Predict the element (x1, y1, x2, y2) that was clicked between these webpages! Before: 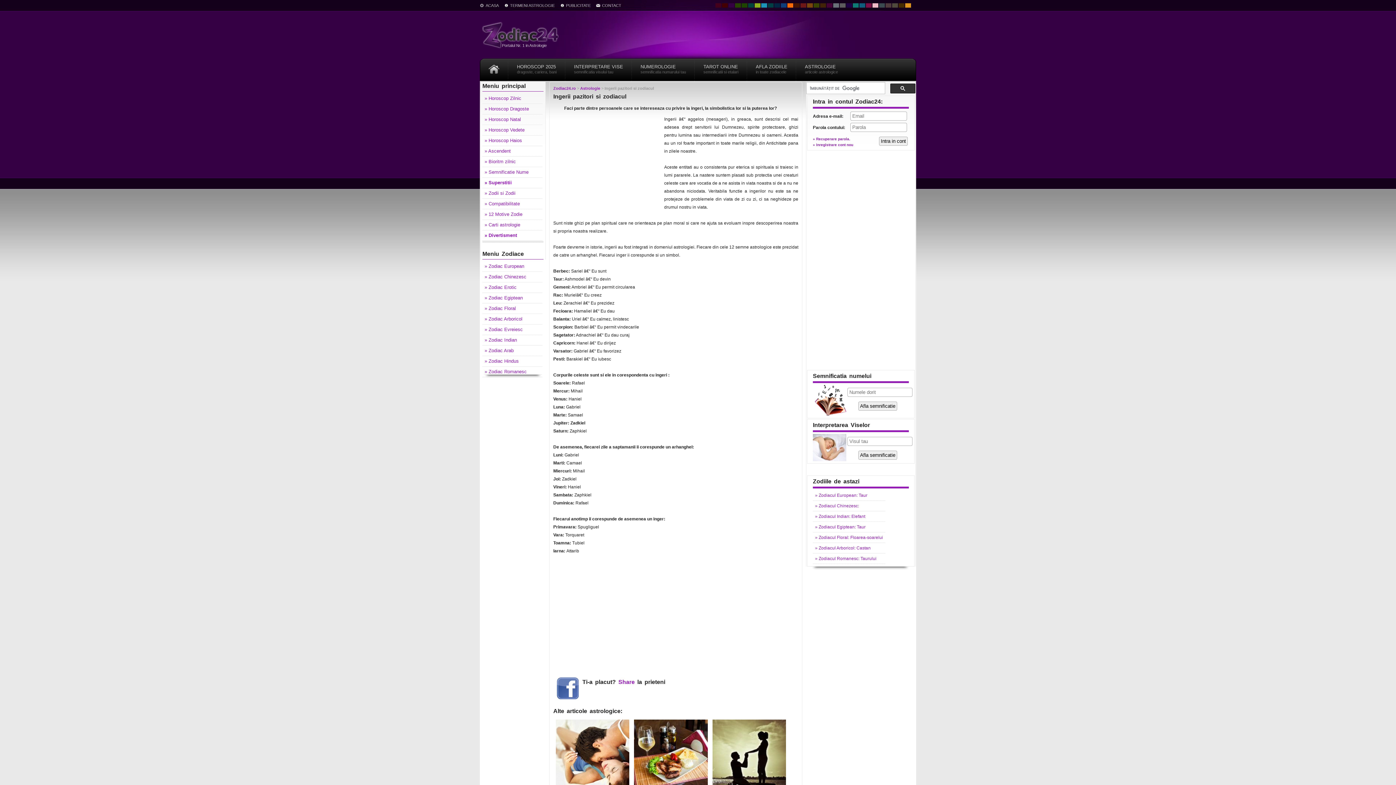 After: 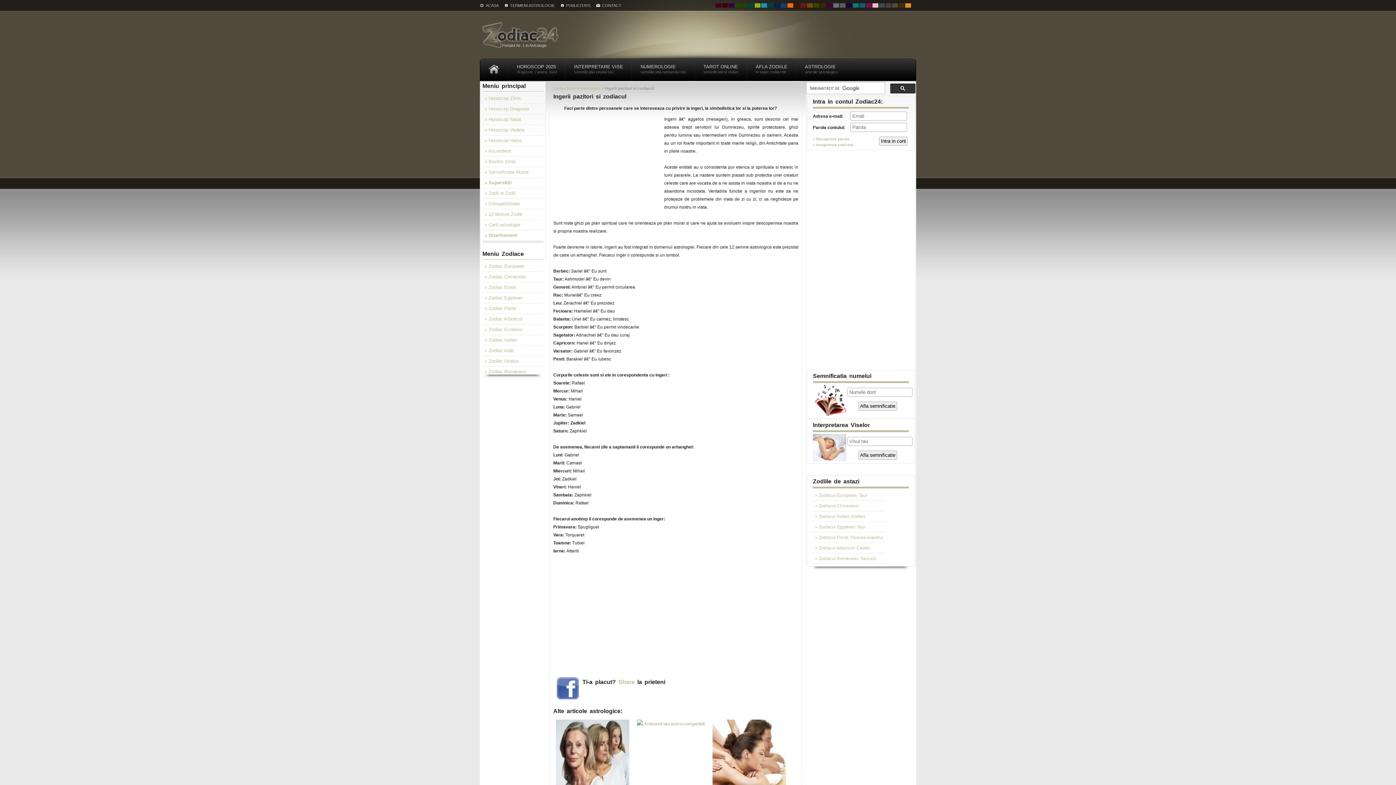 Action: bbox: (892, 3, 898, 7)